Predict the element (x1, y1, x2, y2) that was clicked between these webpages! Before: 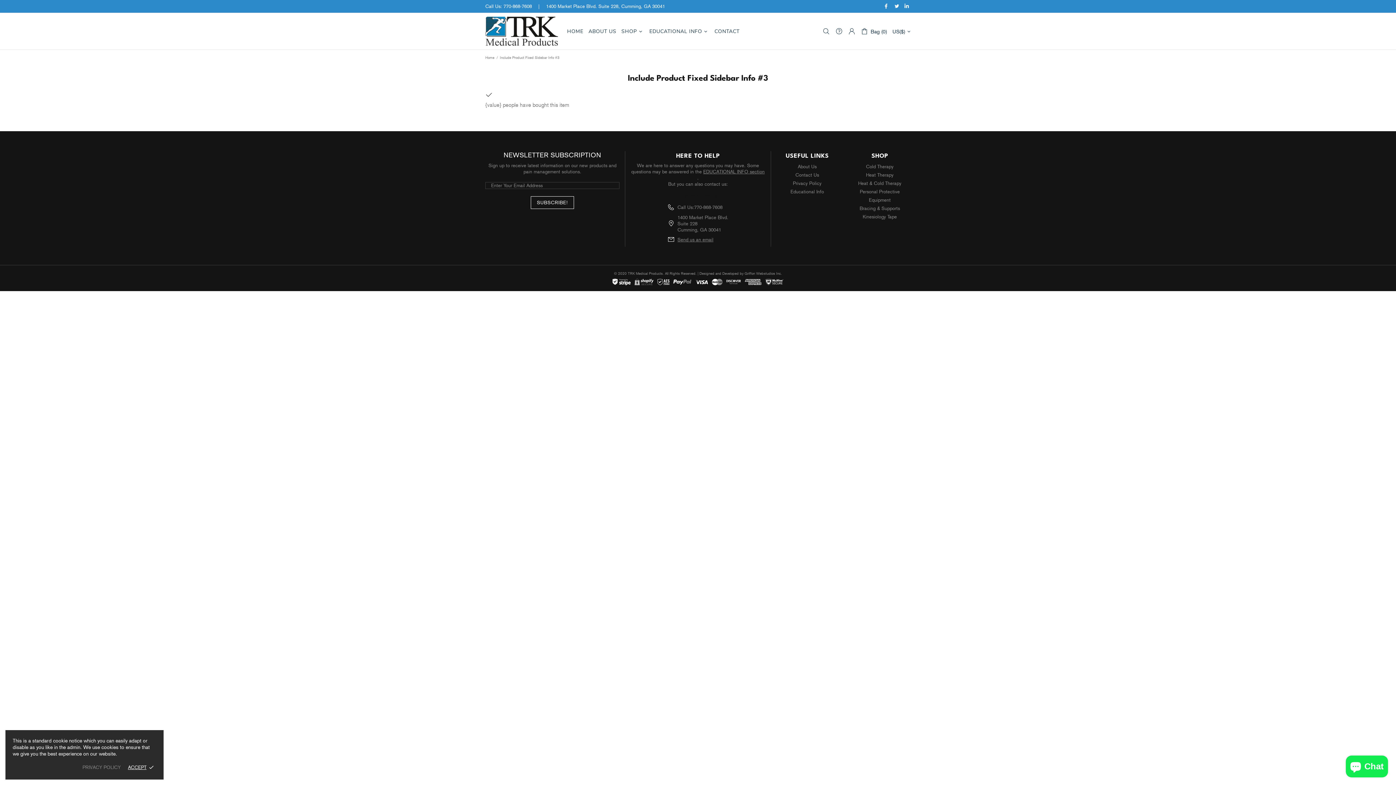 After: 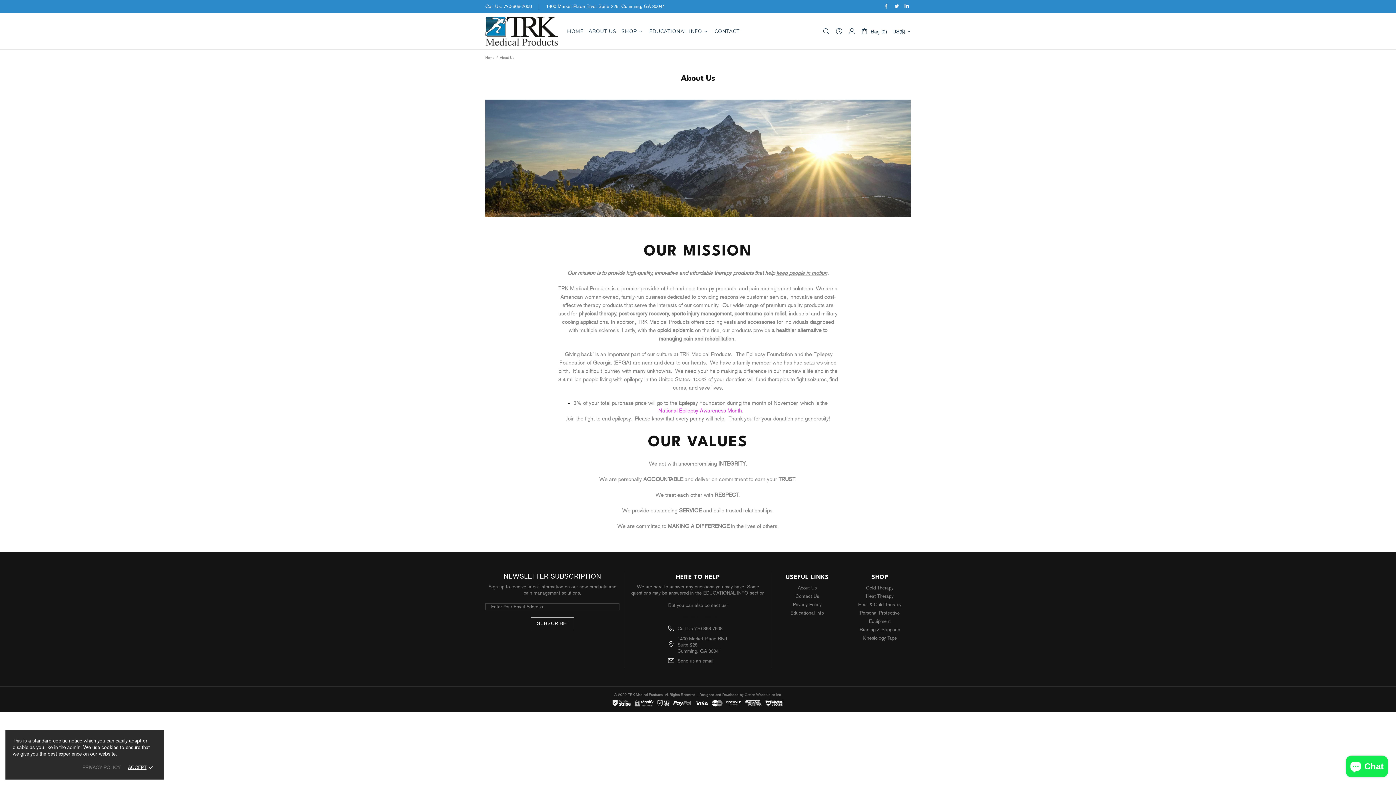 Action: bbox: (797, 162, 816, 170) label: About Us